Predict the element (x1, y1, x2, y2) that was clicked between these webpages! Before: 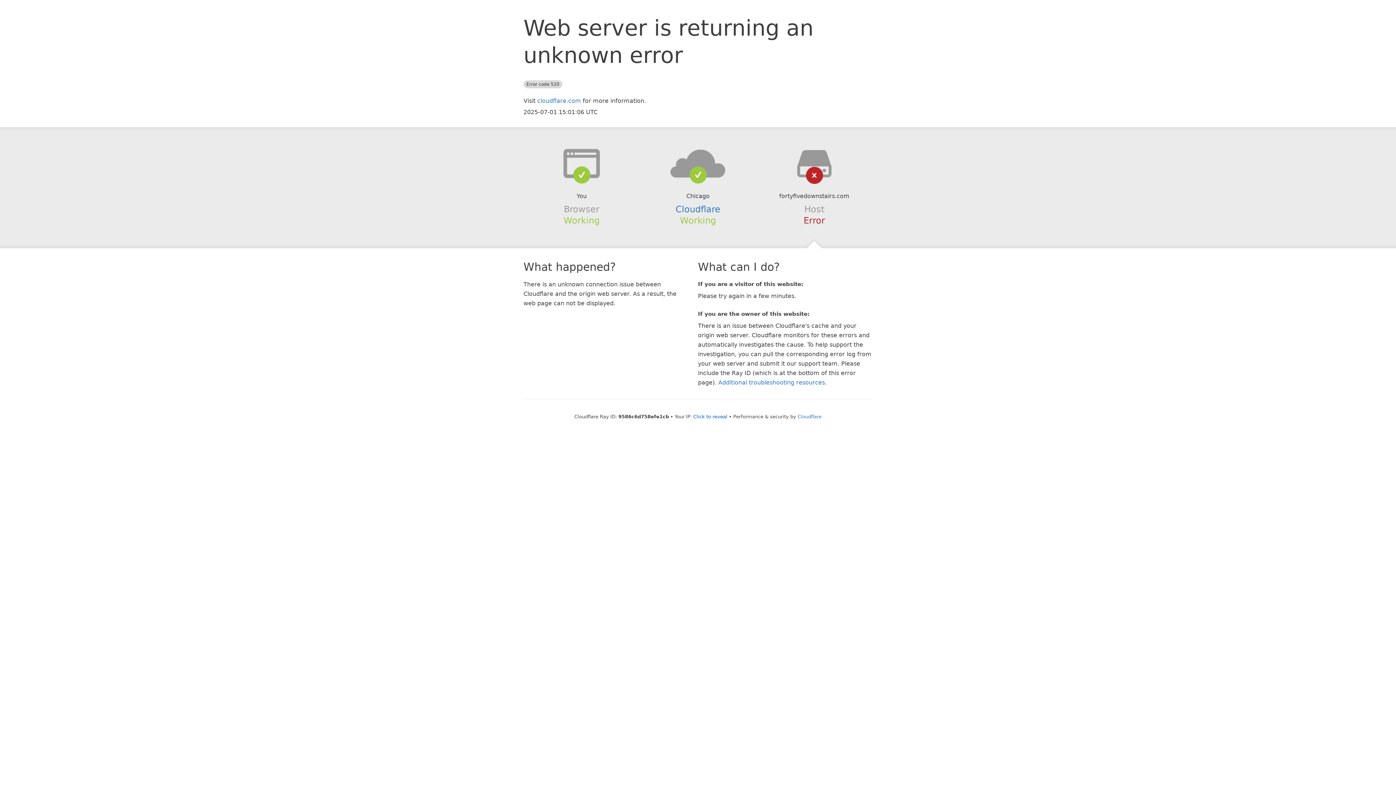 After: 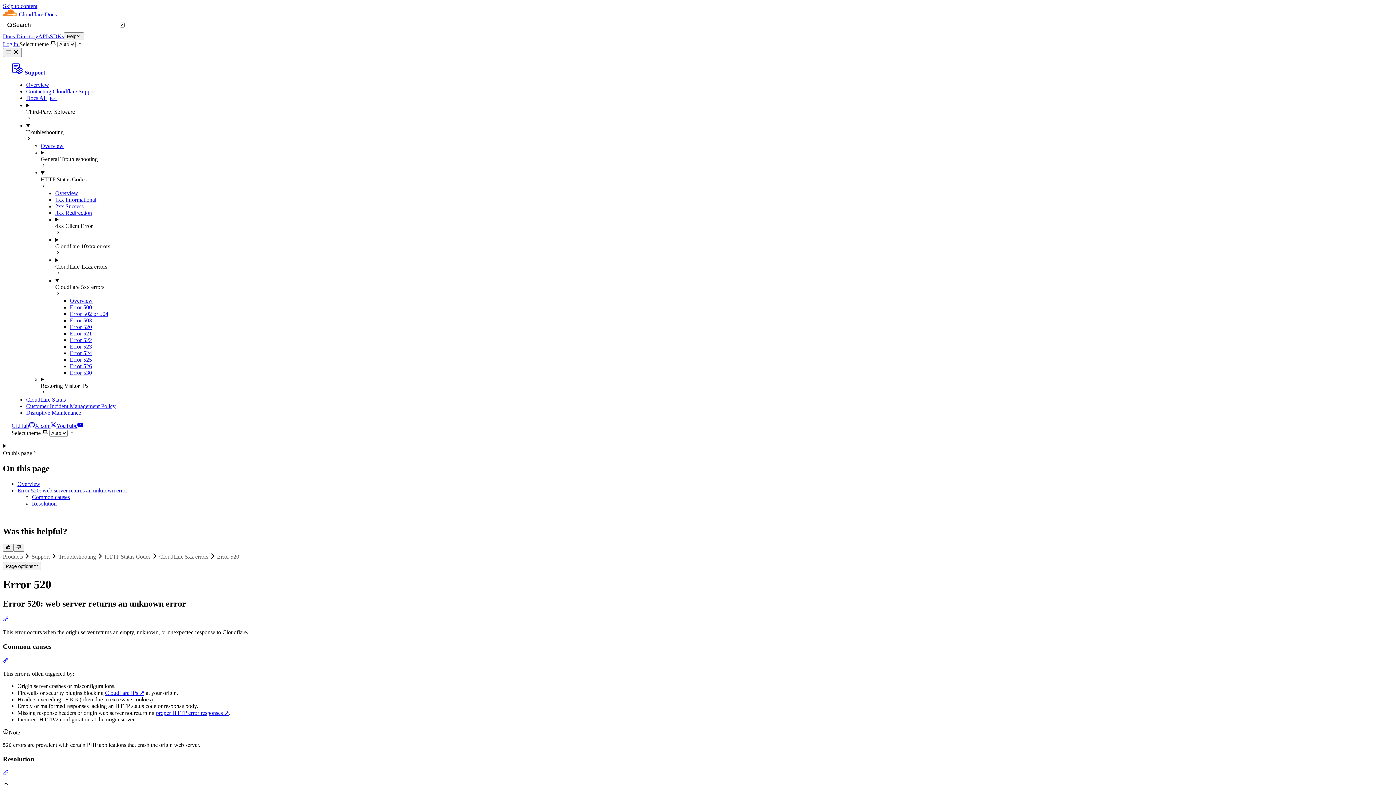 Action: bbox: (718, 379, 825, 386) label: Additional troubleshooting resources